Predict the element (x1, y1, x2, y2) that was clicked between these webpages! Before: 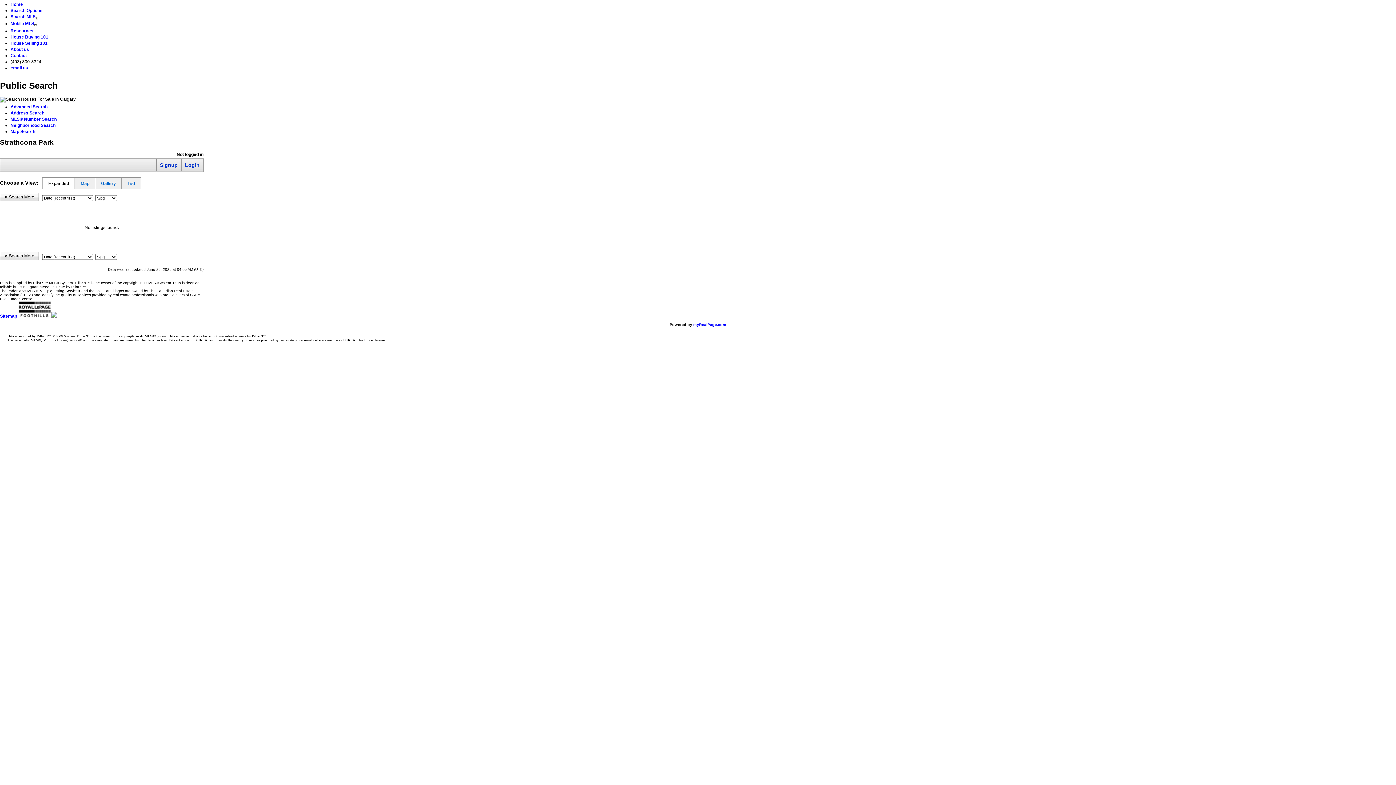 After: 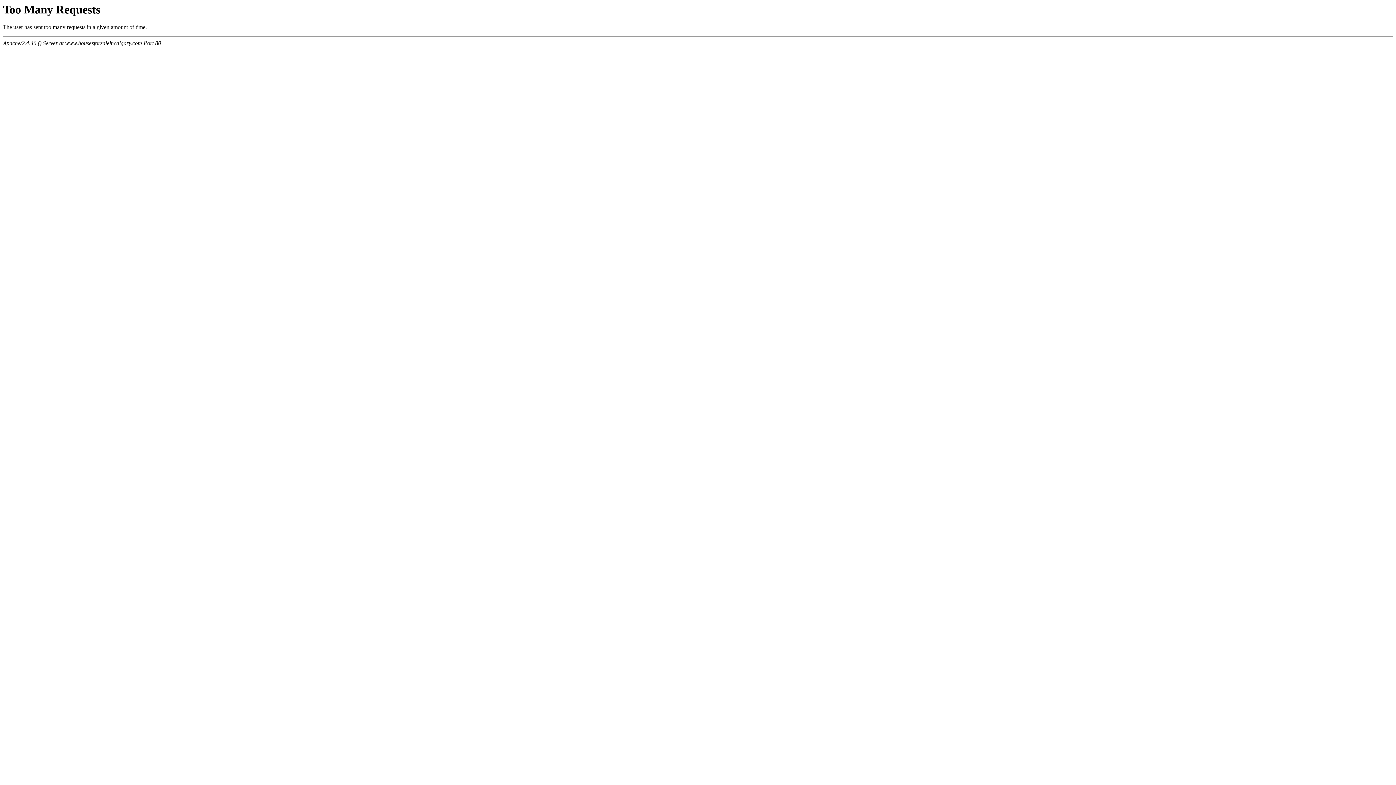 Action: bbox: (10, 129, 35, 134) label: Map Search